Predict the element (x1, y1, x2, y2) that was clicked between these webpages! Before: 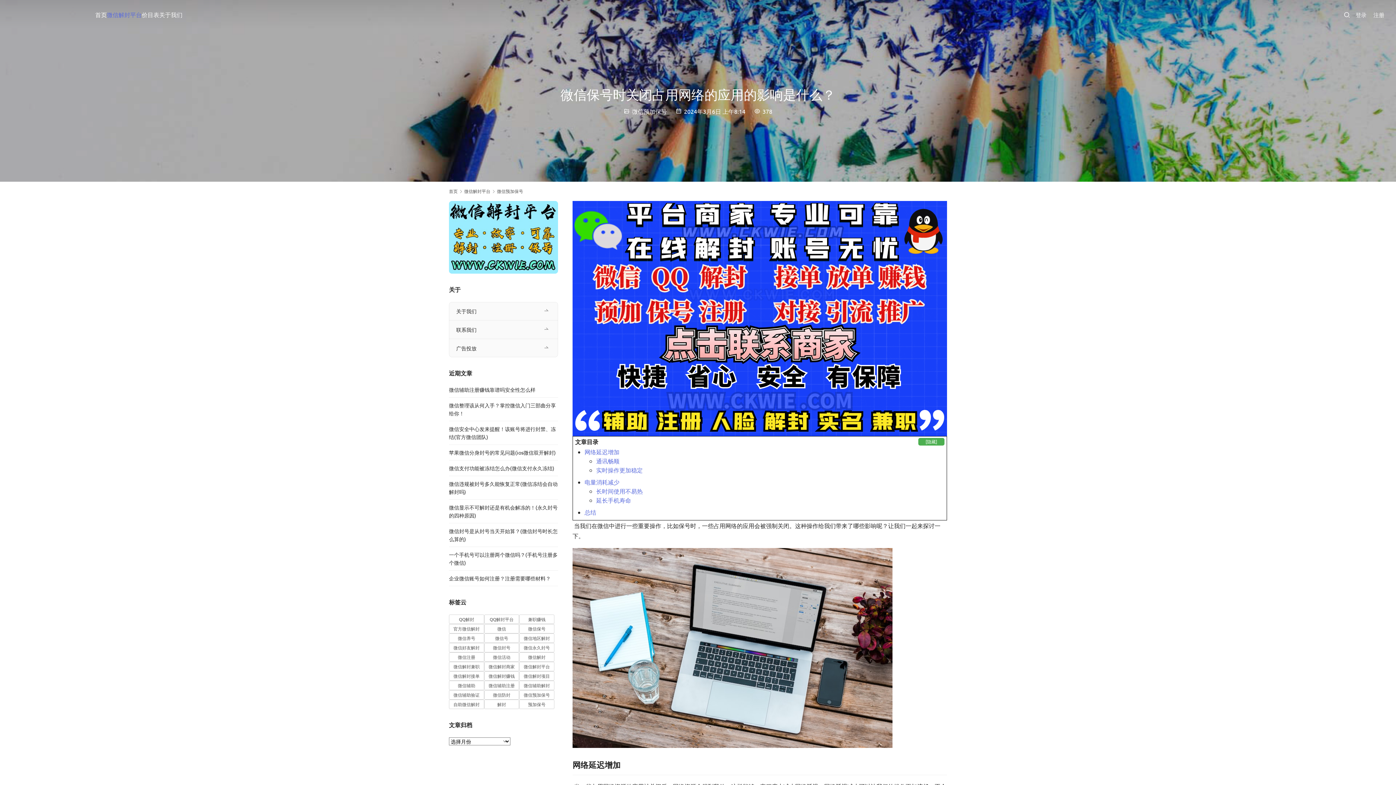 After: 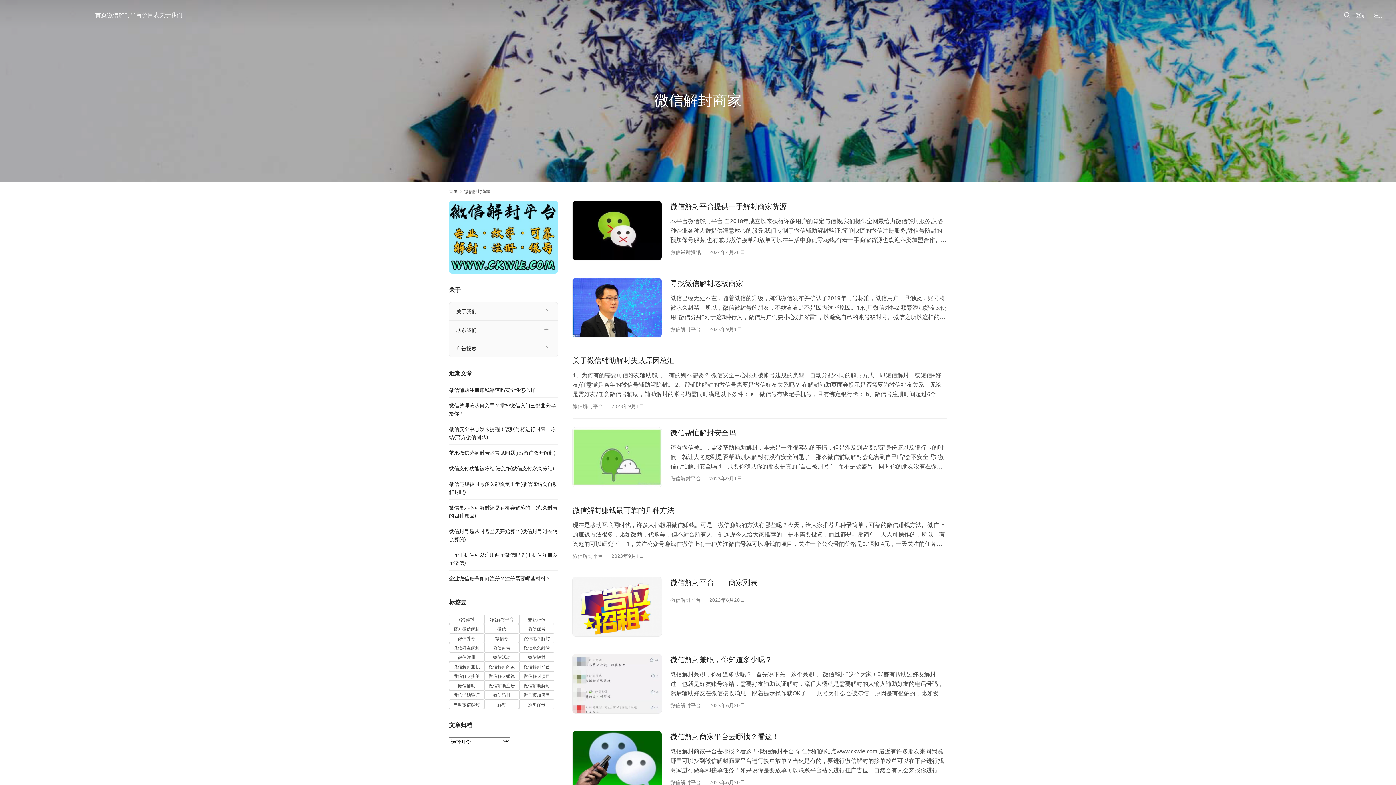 Action: label: 微信解封商家 (45 项) bbox: (484, 662, 519, 671)